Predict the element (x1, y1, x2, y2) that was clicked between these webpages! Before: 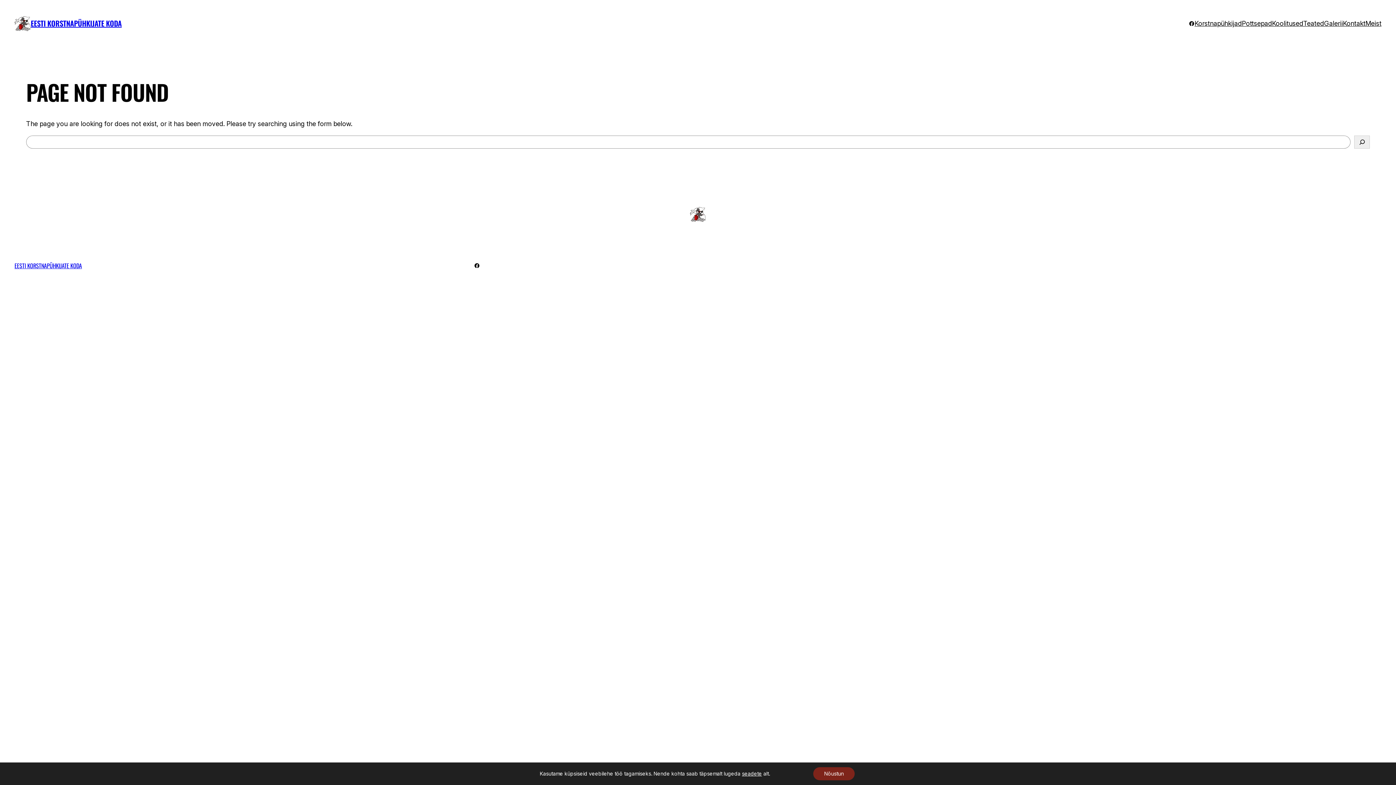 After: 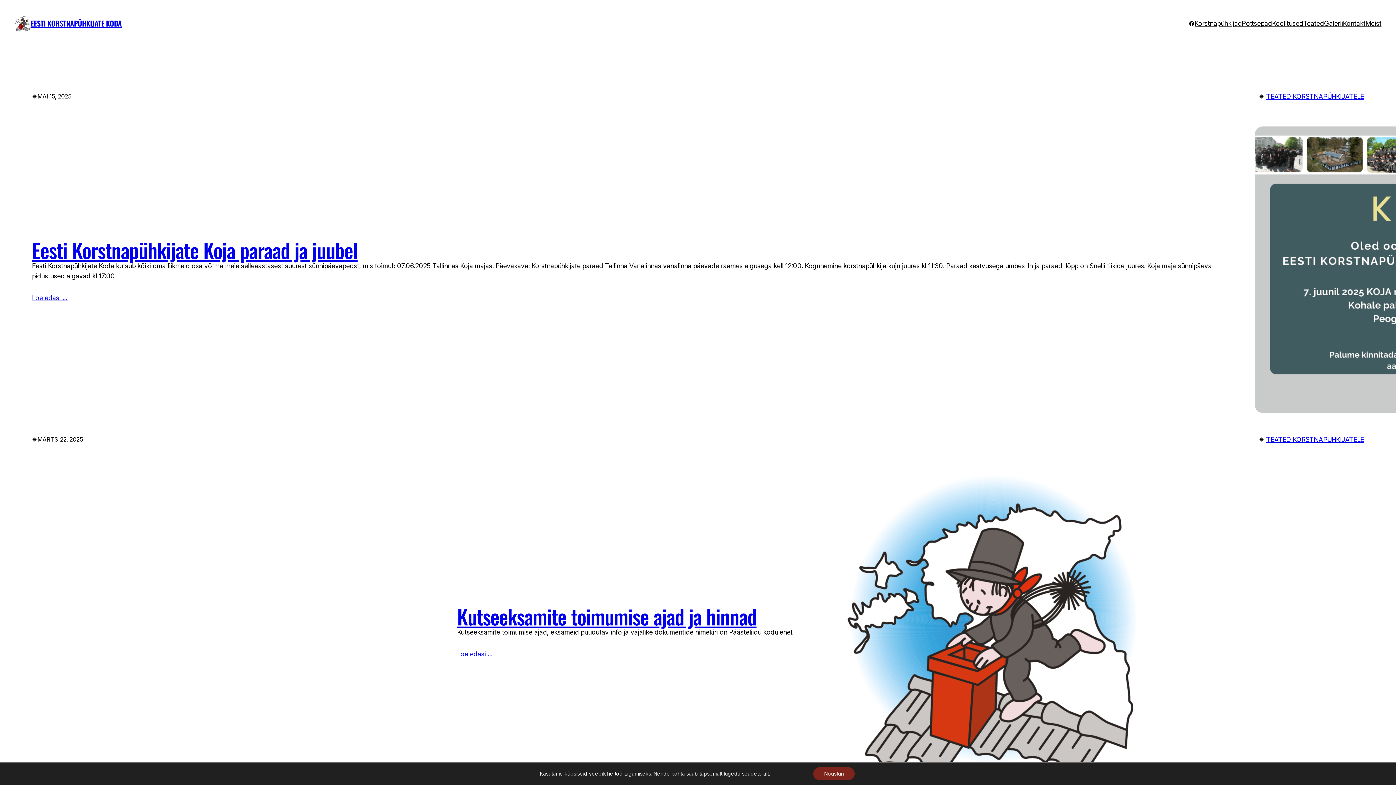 Action: bbox: (1303, 18, 1324, 28) label: Teated